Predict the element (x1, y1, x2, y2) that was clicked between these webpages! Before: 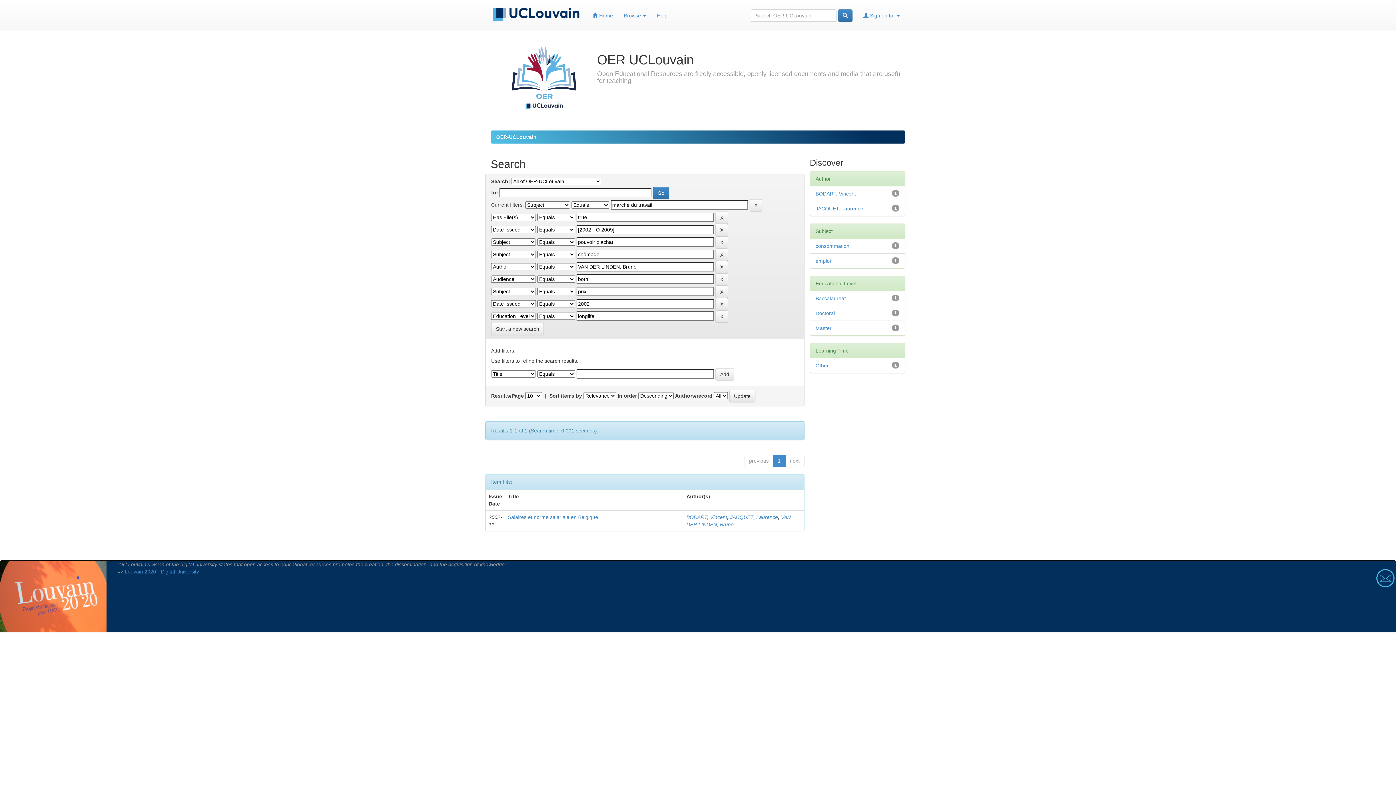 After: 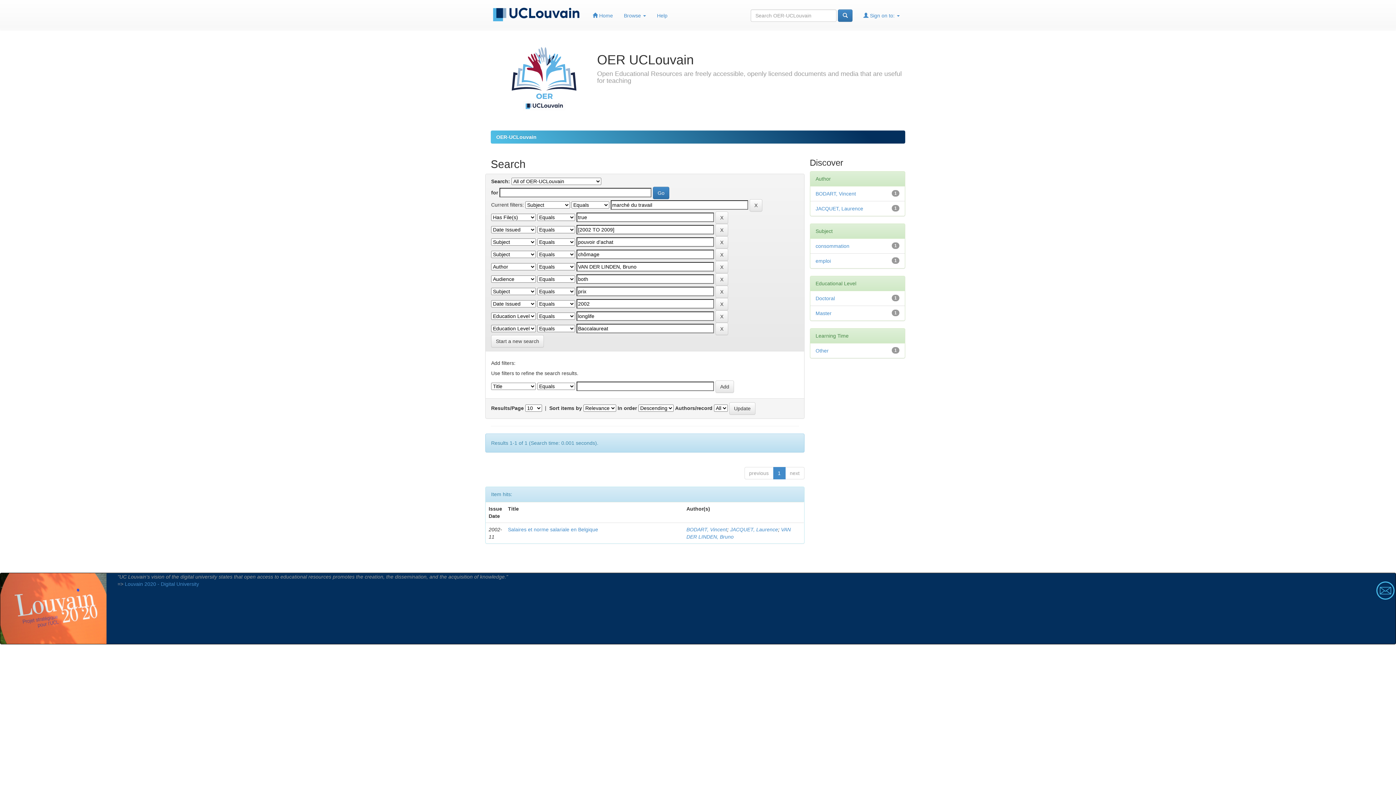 Action: bbox: (815, 295, 846, 301) label: Baccalaureat